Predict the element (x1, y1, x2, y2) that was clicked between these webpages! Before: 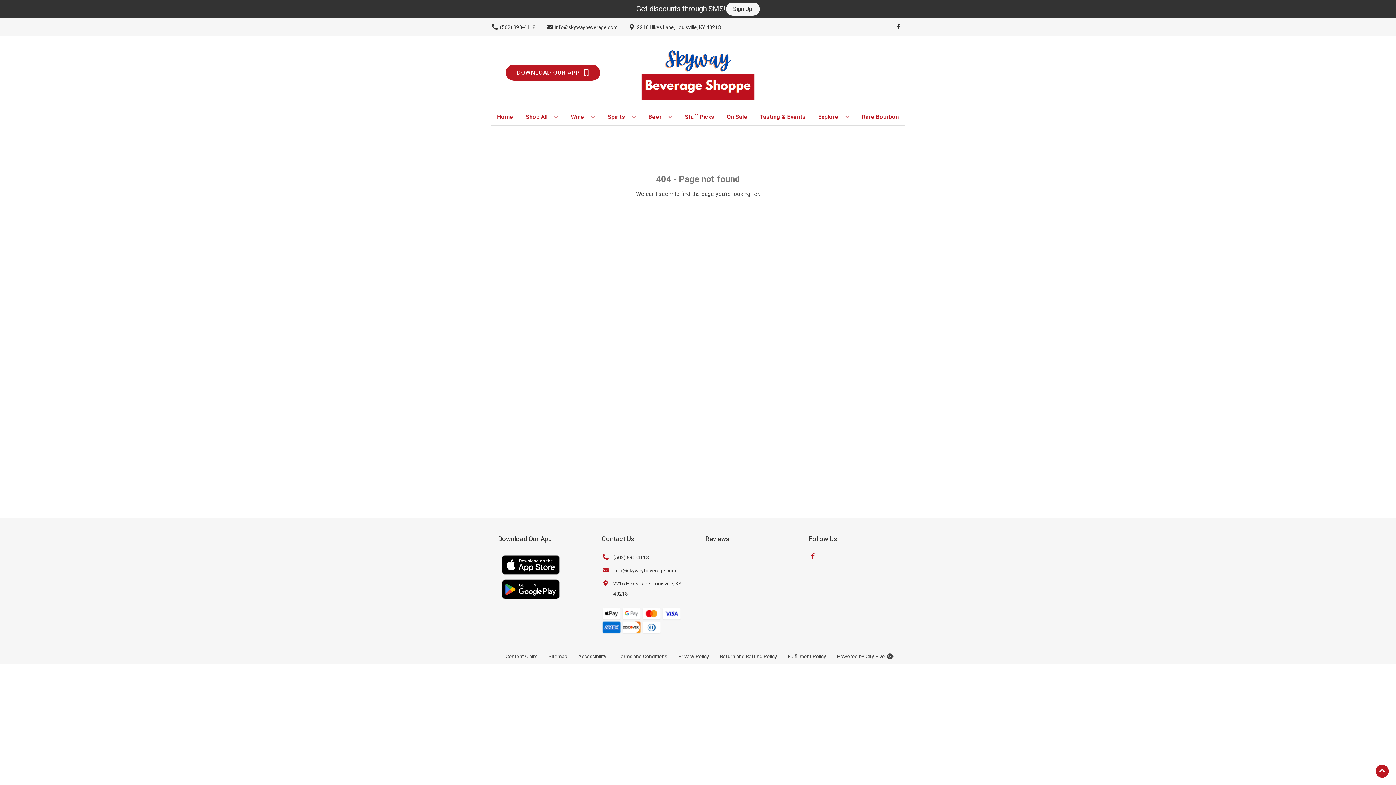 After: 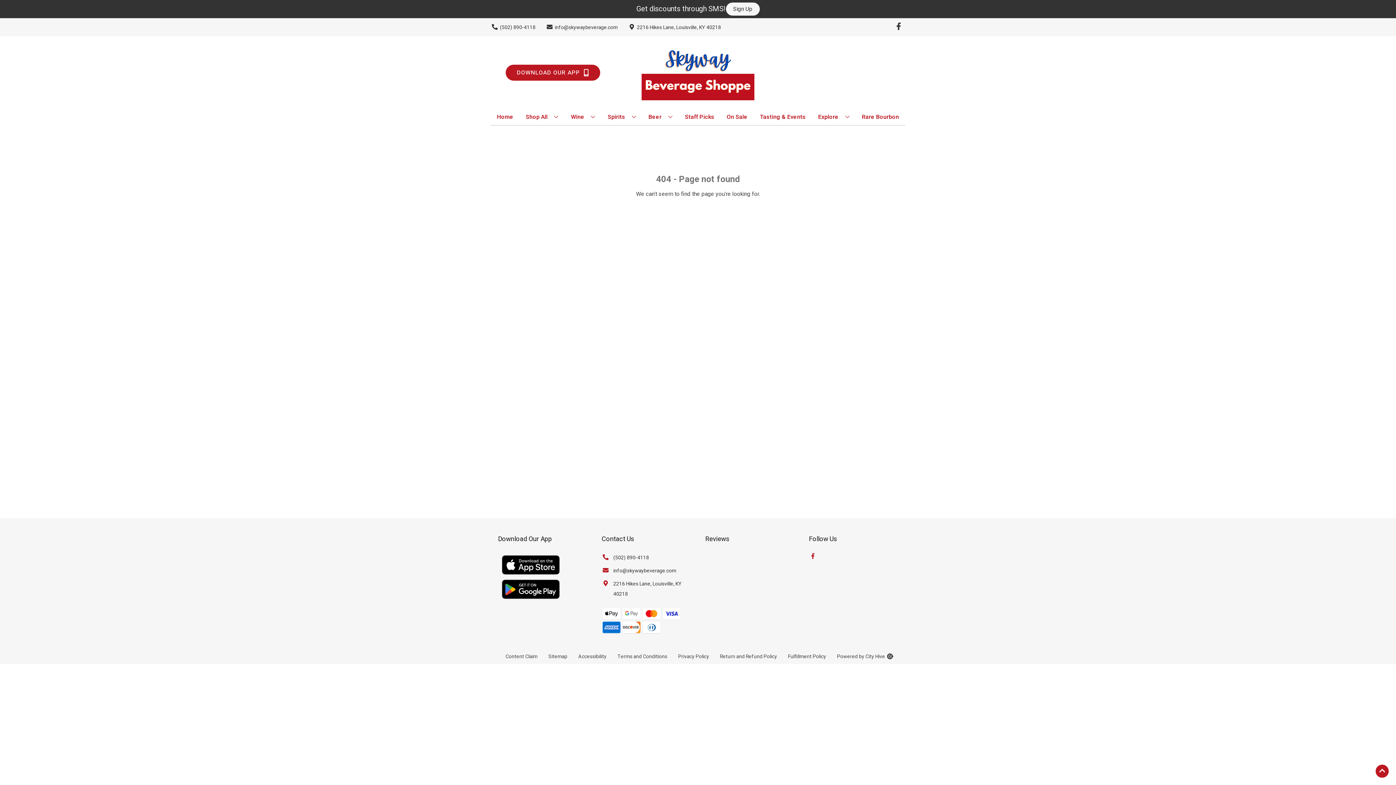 Action: bbox: (892, 23, 905, 30) label: Opens facebook in a new tab